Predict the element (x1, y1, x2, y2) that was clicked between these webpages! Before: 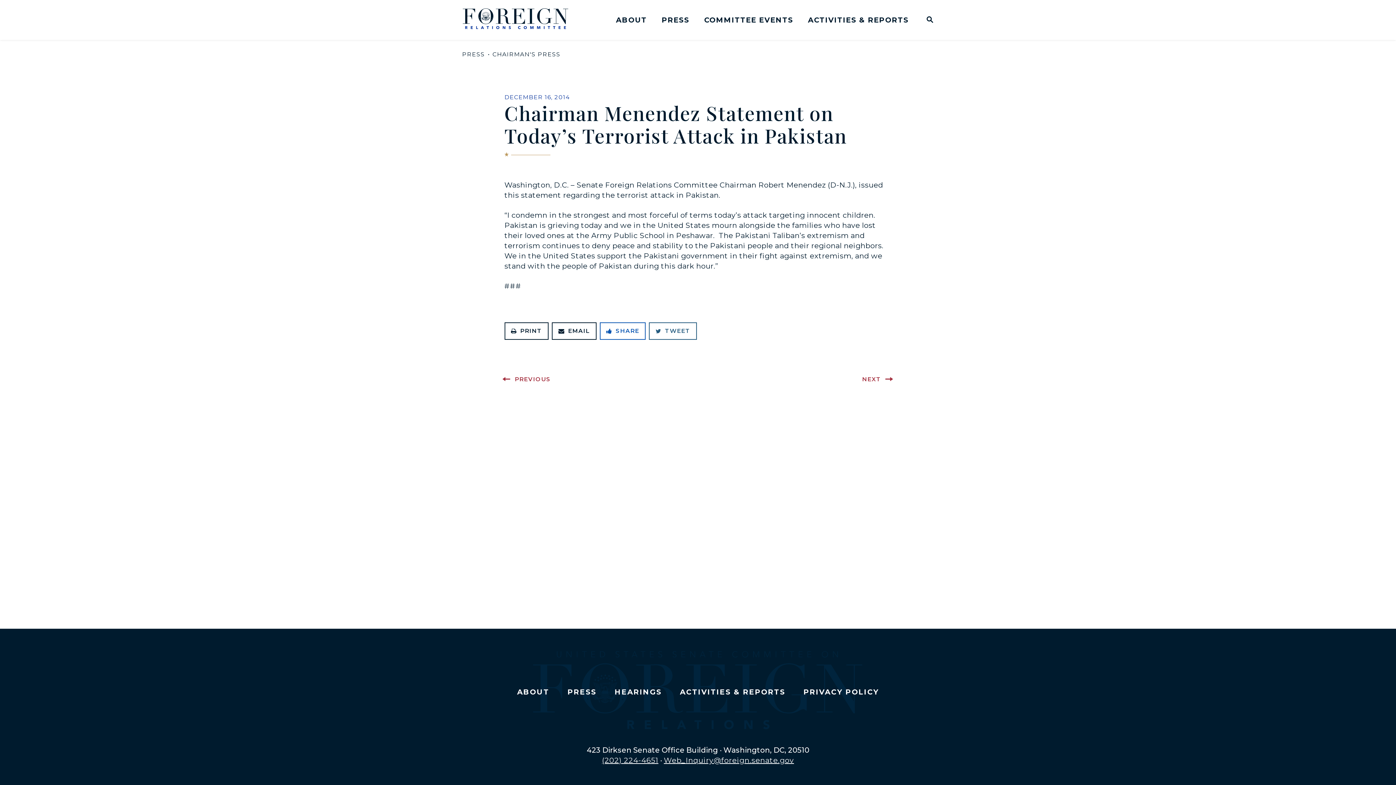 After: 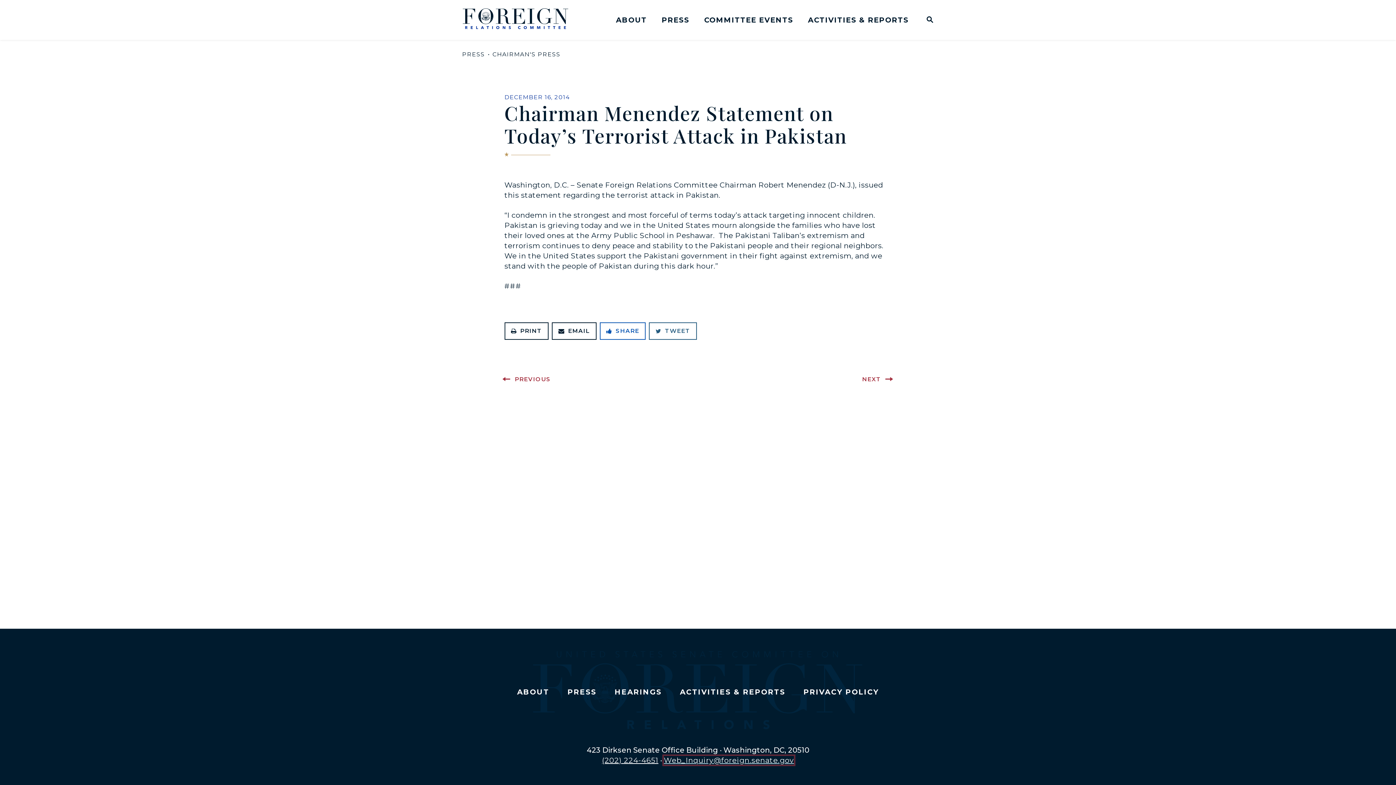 Action: bbox: (664, 756, 794, 765) label: Web_Inquiry@foreign.senate.gov